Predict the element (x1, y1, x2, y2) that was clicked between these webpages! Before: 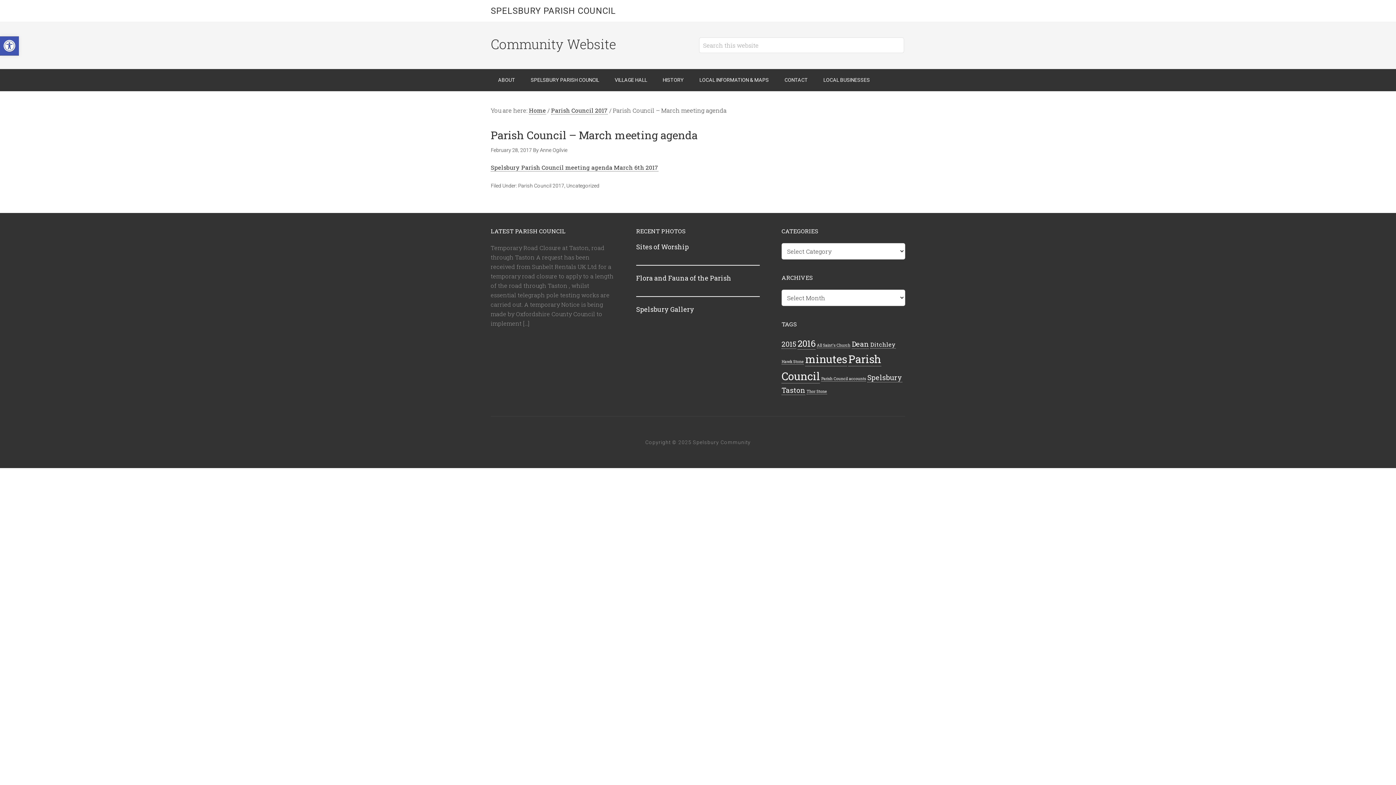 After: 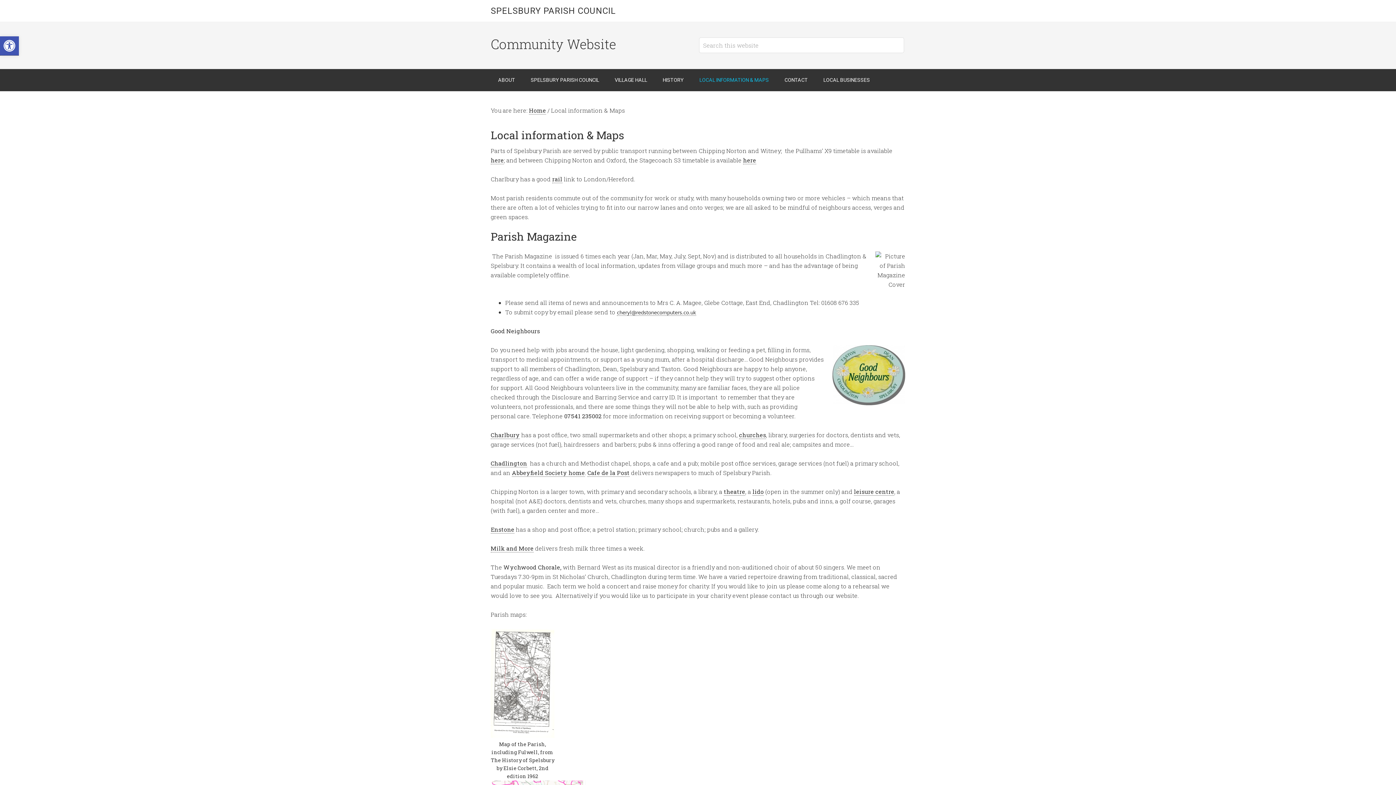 Action: label: LOCAL INFORMATION & MAPS bbox: (692, 69, 776, 91)